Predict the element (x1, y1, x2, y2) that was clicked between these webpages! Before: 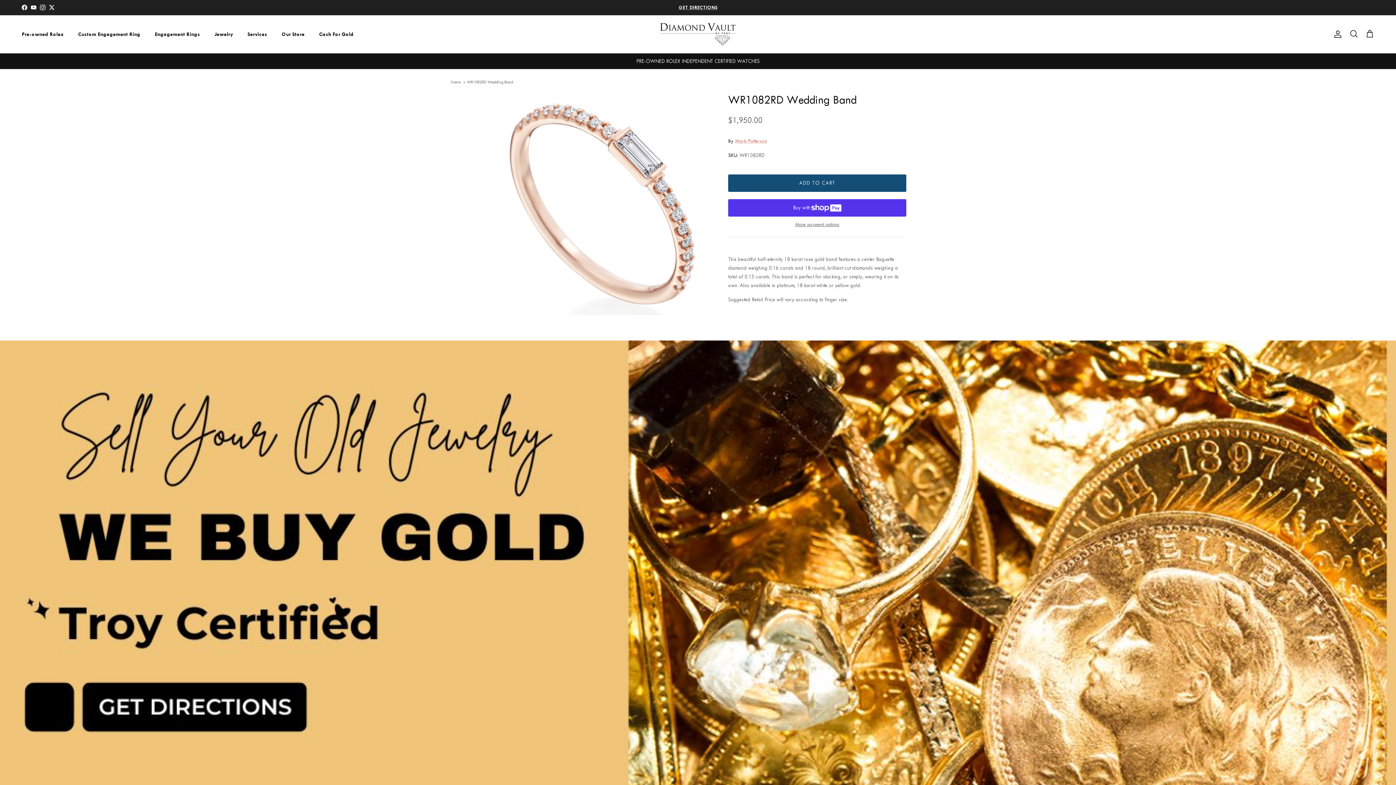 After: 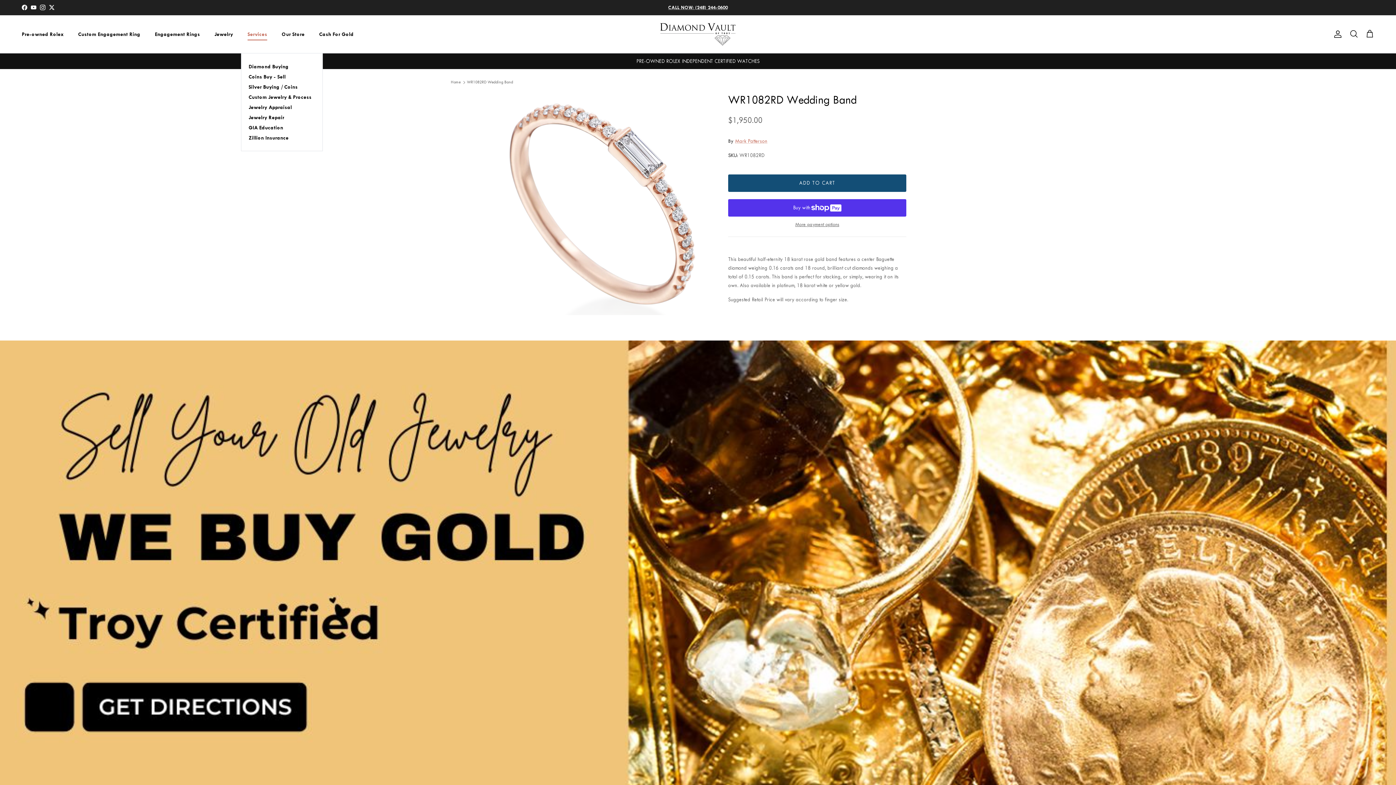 Action: bbox: (241, 22, 273, 46) label: Services